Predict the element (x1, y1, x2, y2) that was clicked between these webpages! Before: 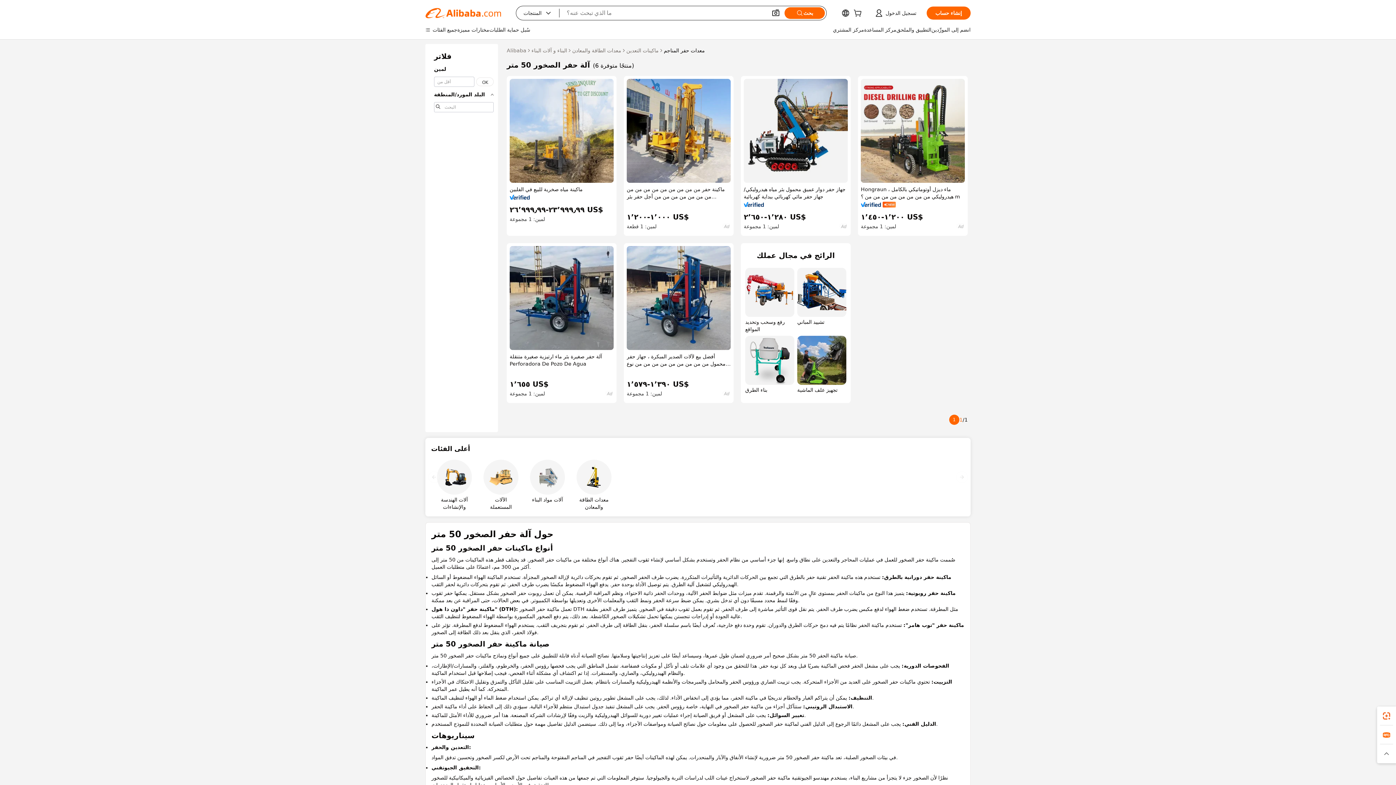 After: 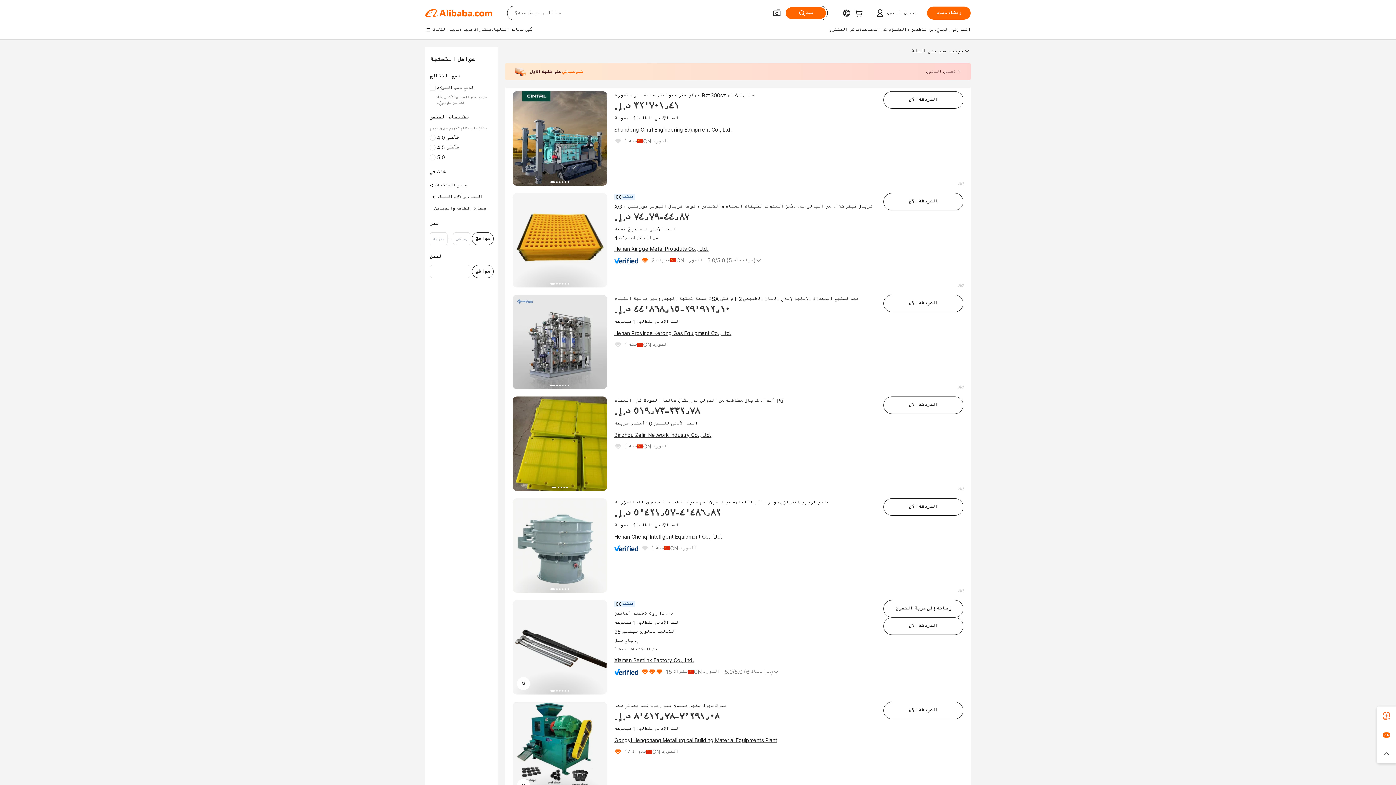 Action: label: معدات الطاقة والمعادن bbox: (572, 46, 621, 54)